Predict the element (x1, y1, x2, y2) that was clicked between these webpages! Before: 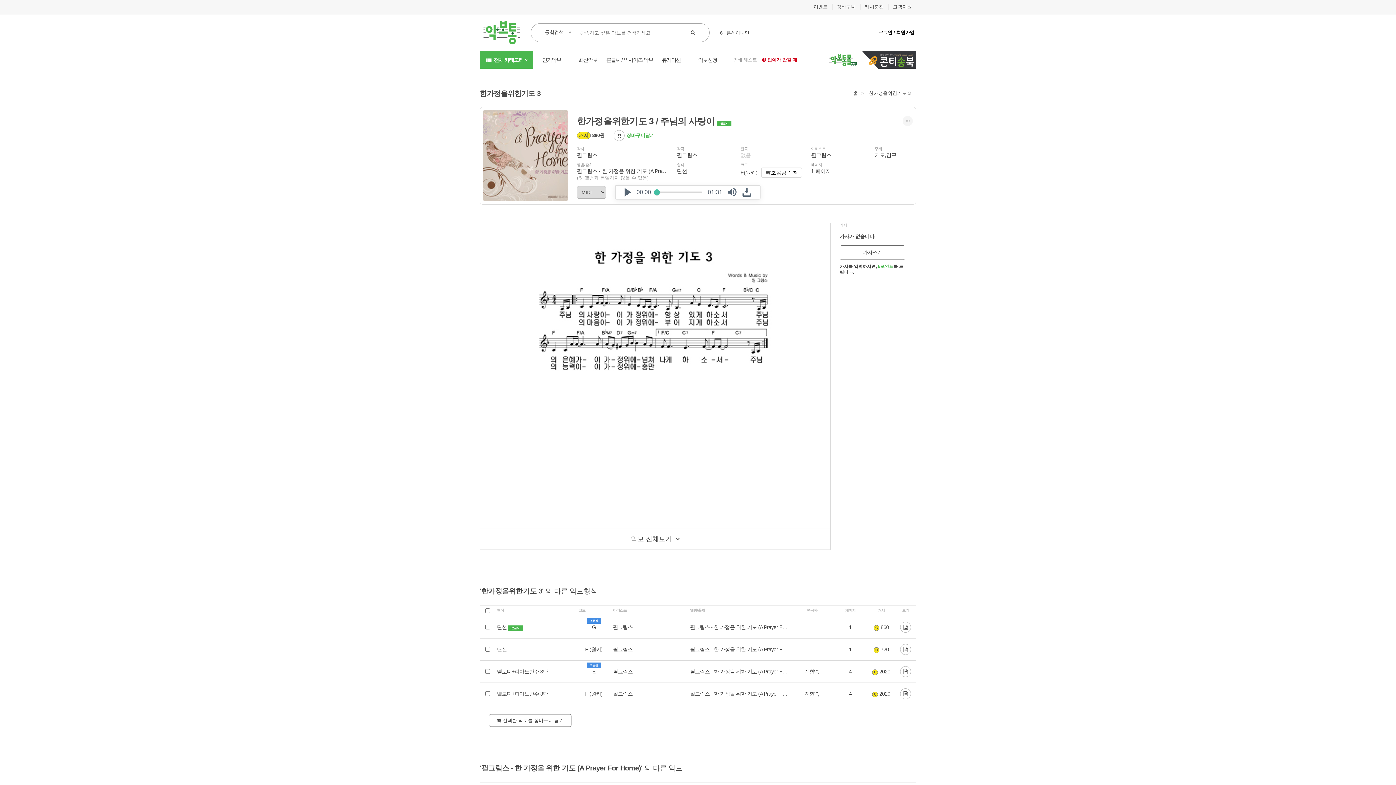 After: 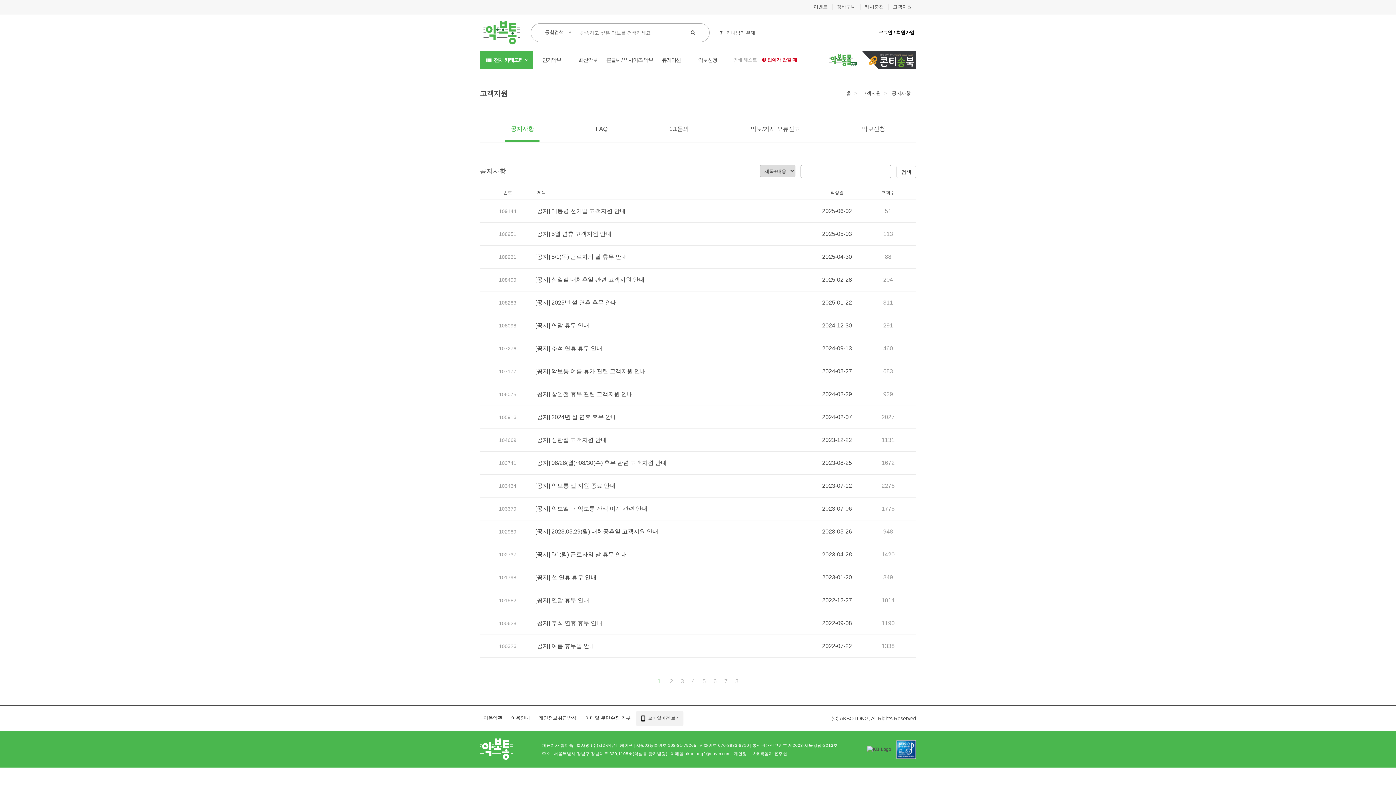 Action: label: 고객지원 bbox: (888, 3, 916, 10)